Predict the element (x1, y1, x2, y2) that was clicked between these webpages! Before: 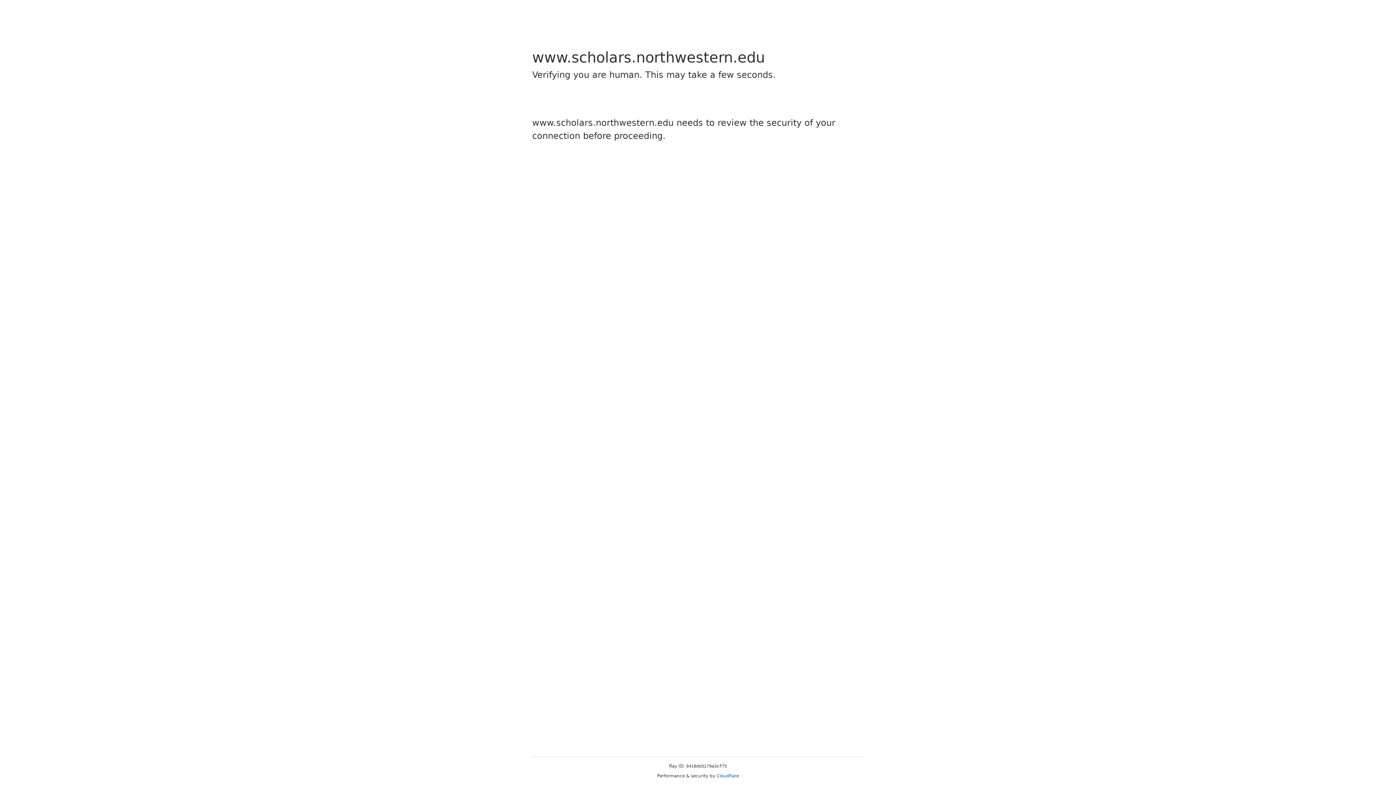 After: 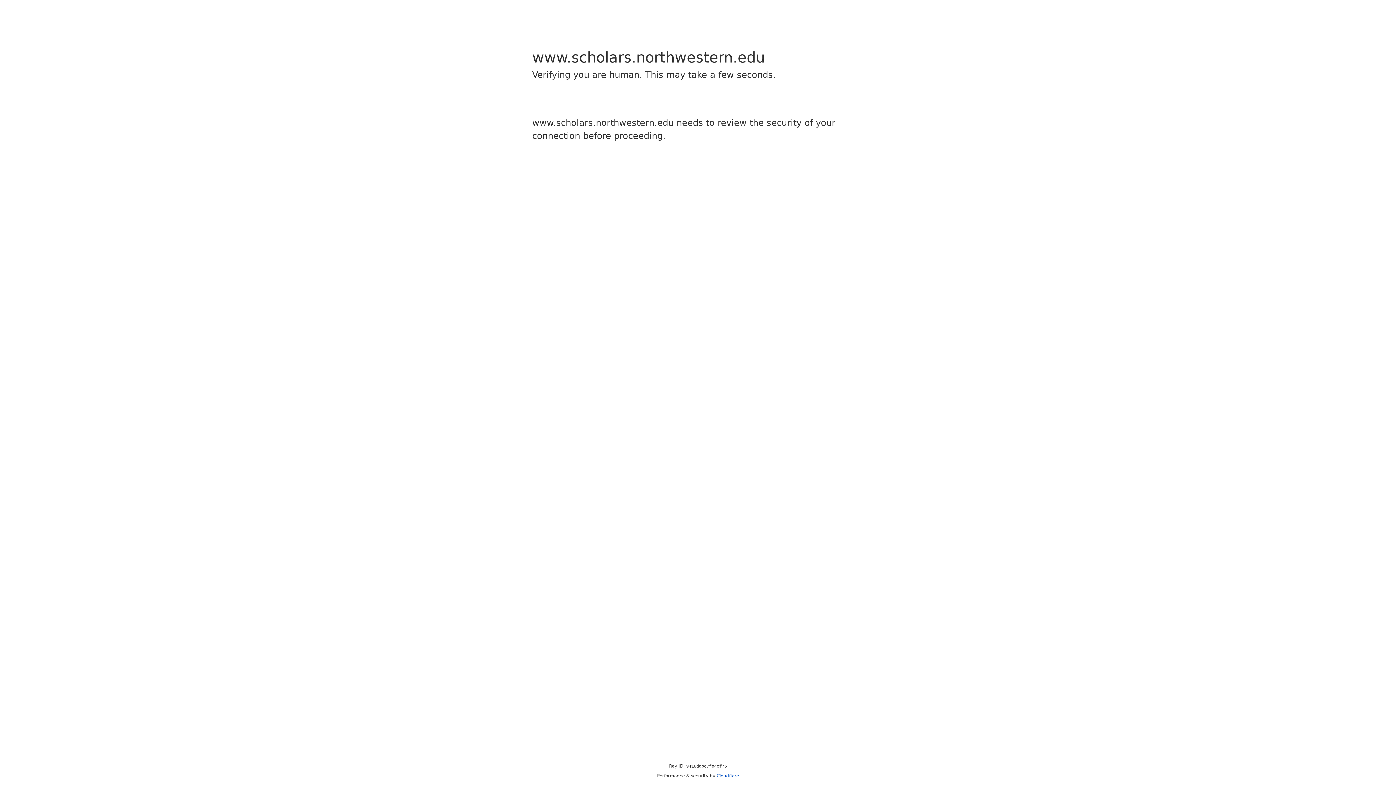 Action: label: Cloudflare bbox: (716, 773, 739, 778)